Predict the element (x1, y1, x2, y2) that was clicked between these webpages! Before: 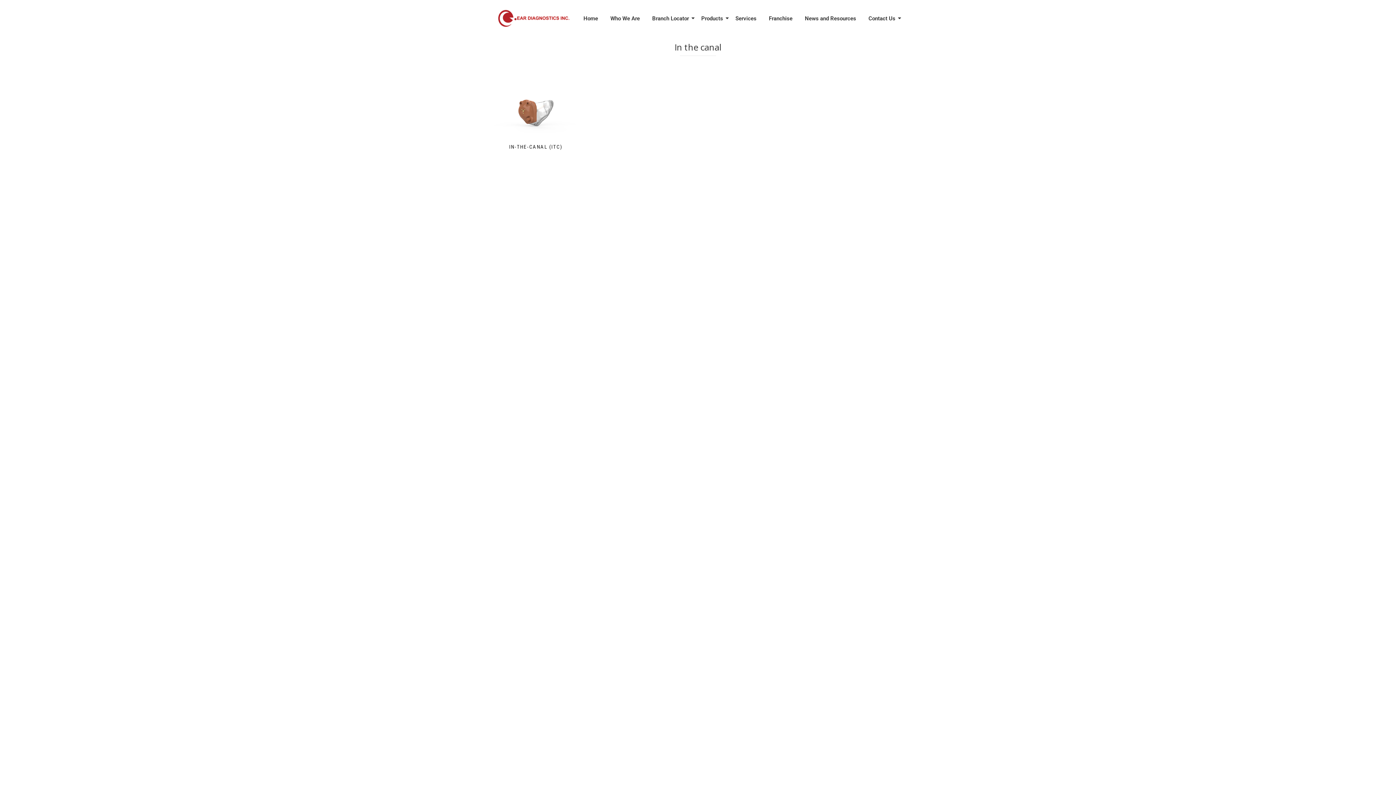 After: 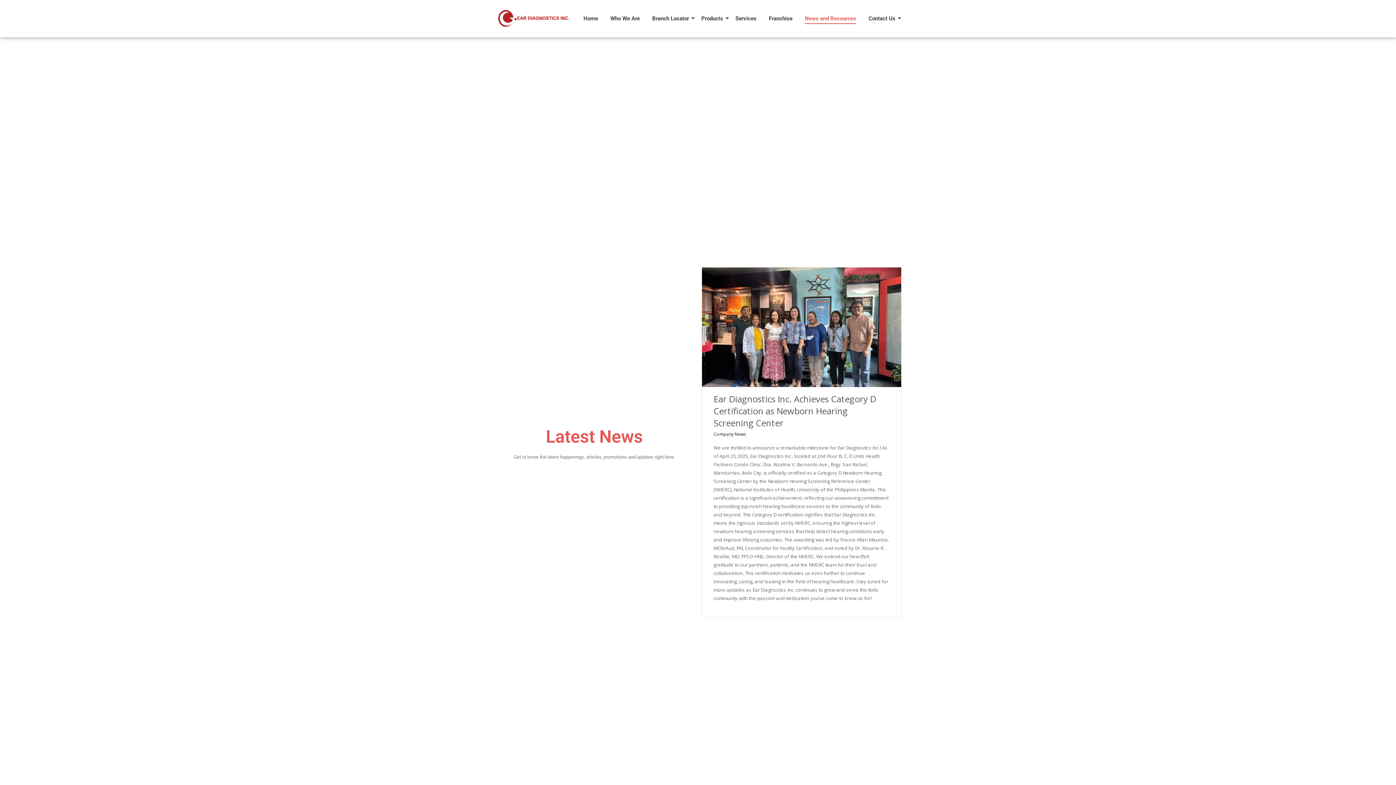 Action: bbox: (802, 8, 858, 29) label: News and Resources